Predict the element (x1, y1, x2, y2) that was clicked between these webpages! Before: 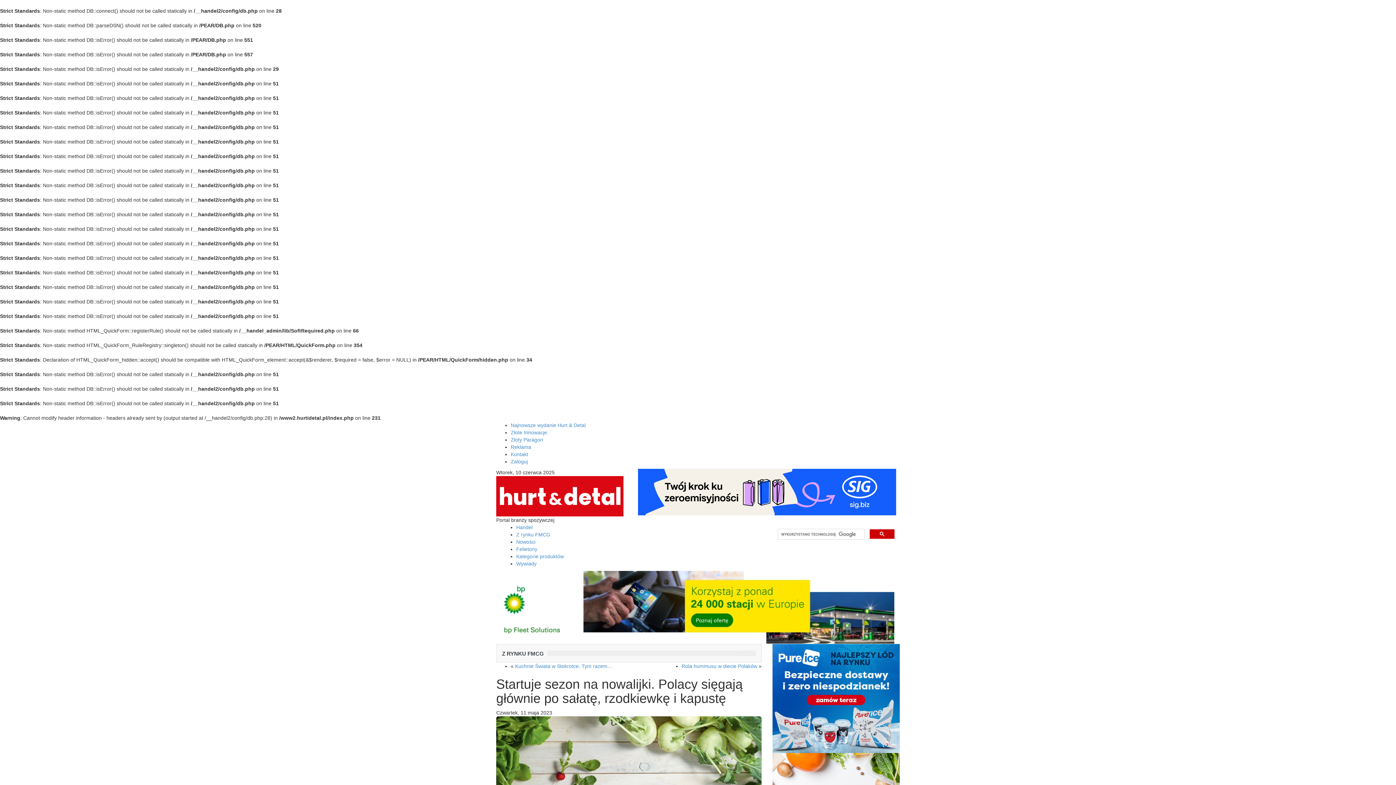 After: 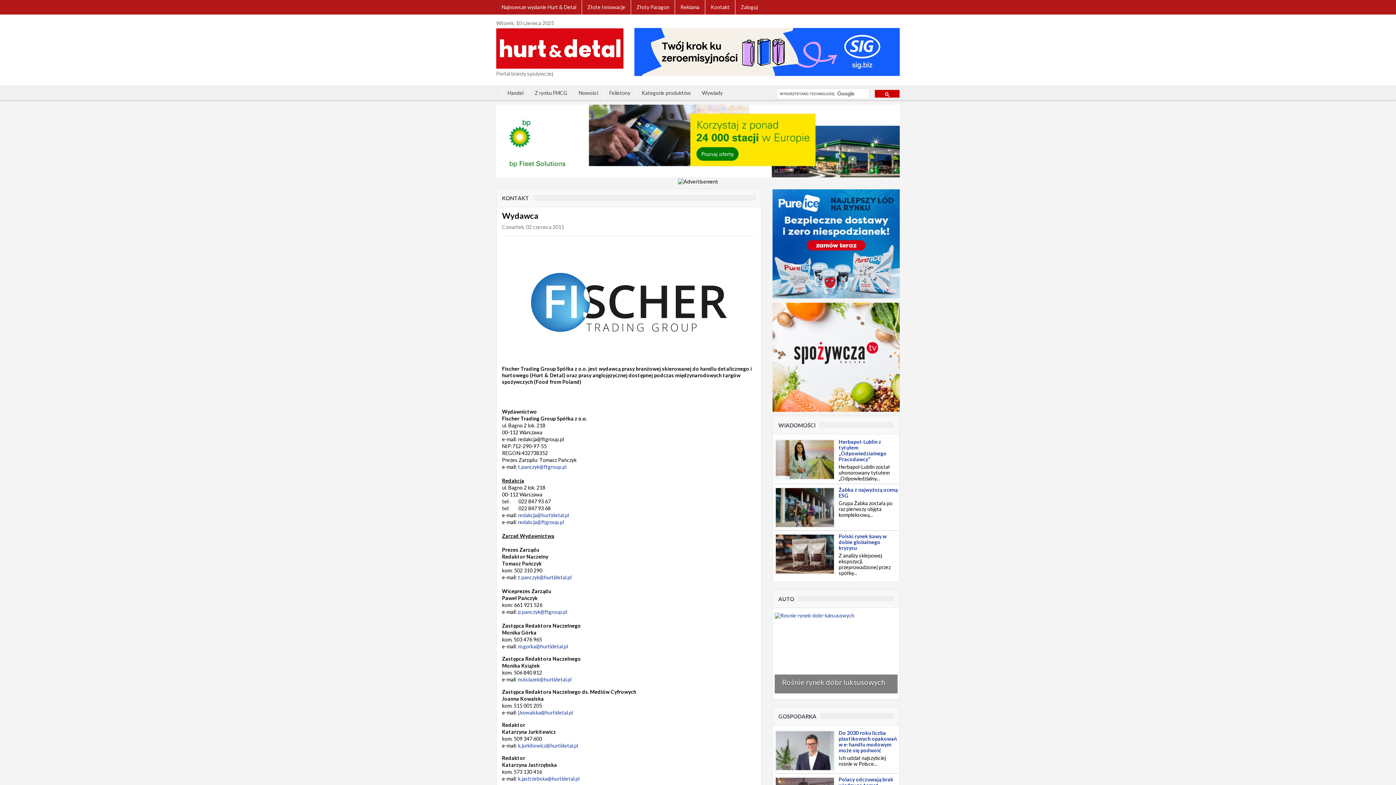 Action: bbox: (510, 451, 528, 457) label: Kontakt